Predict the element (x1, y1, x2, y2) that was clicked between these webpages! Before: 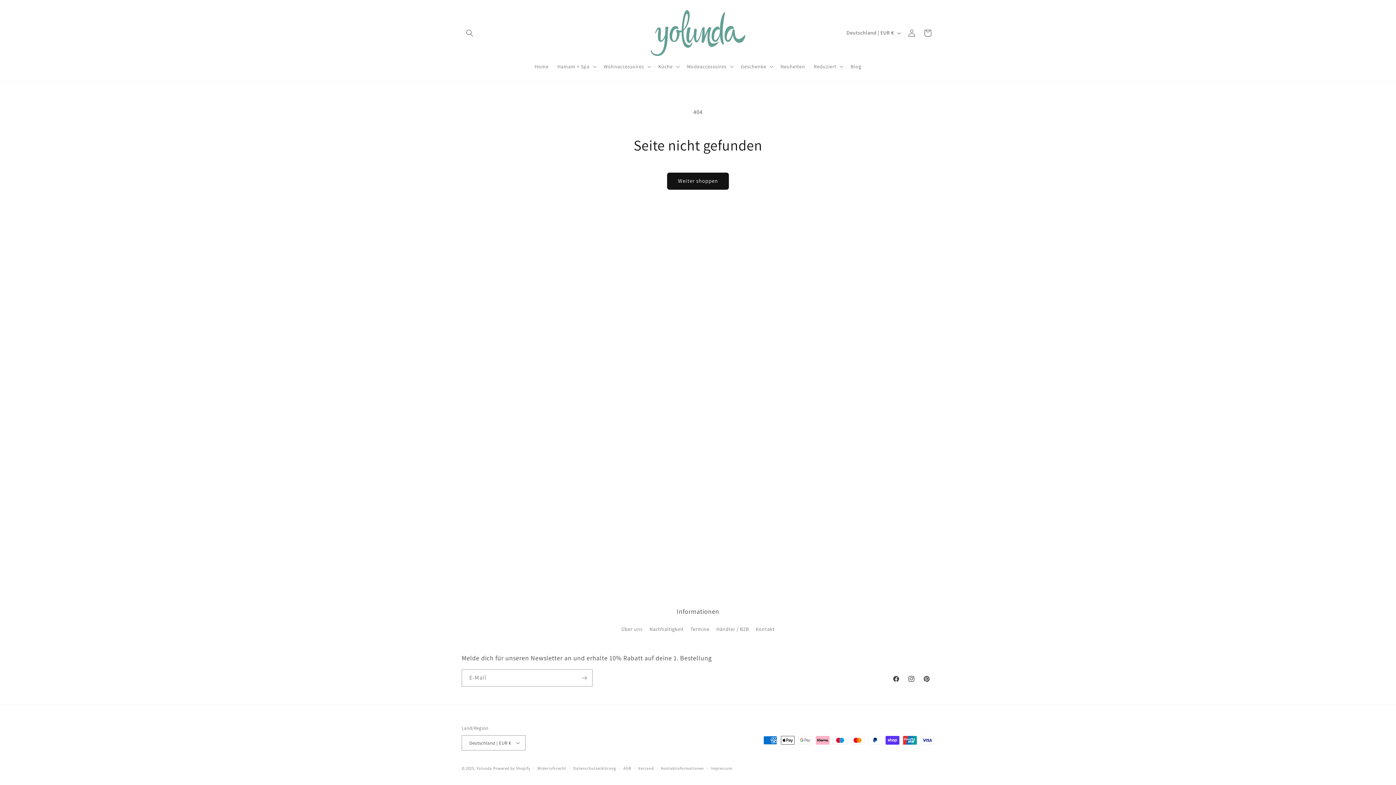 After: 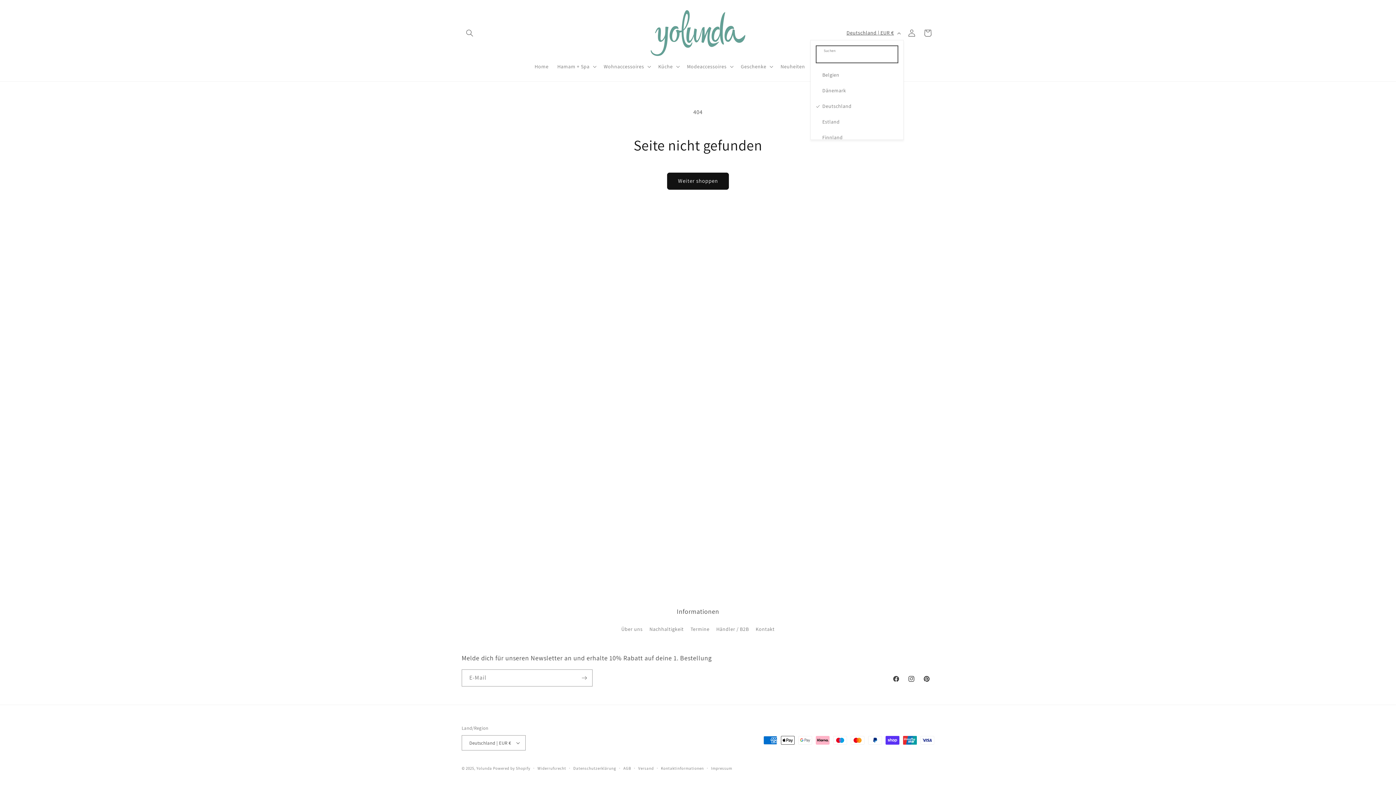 Action: bbox: (842, 26, 904, 39) label: Deutschland | EUR €